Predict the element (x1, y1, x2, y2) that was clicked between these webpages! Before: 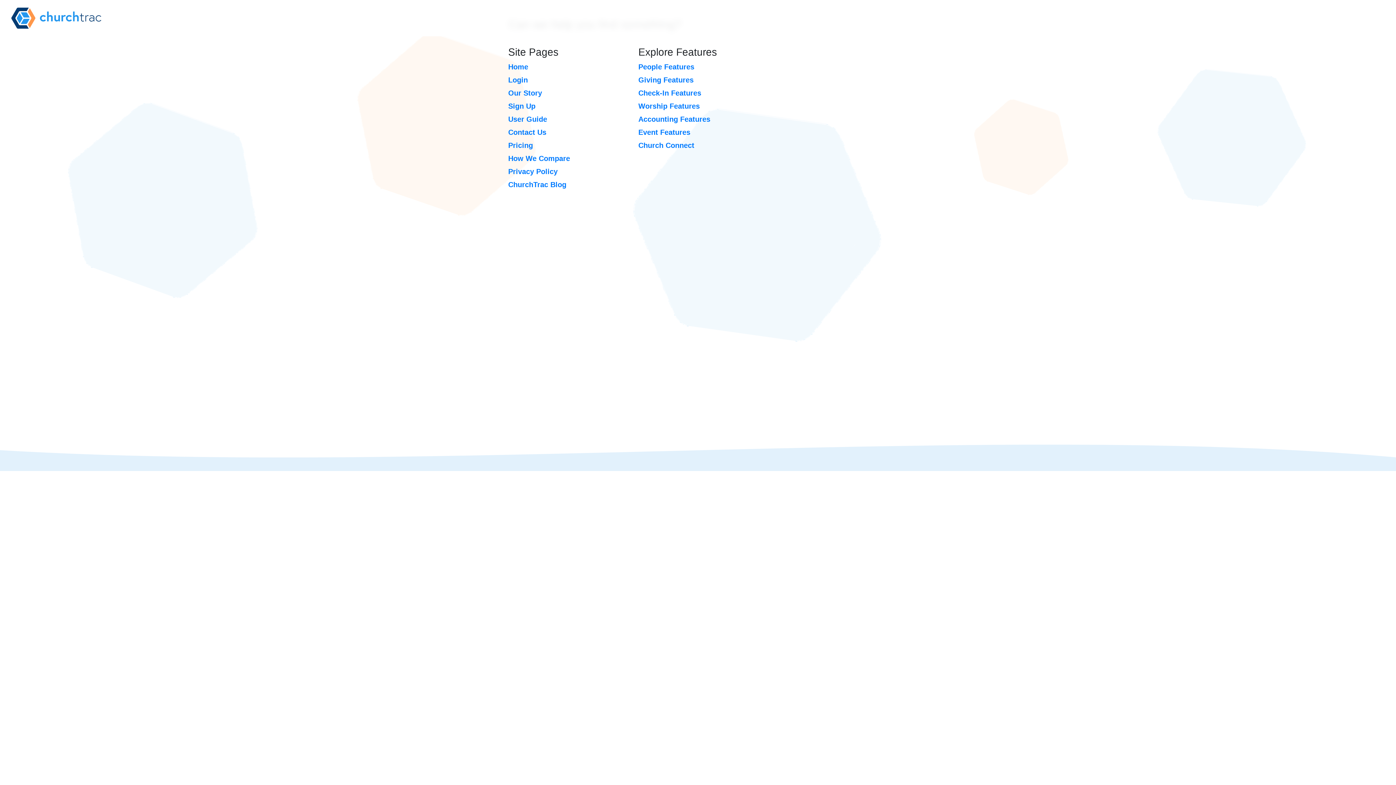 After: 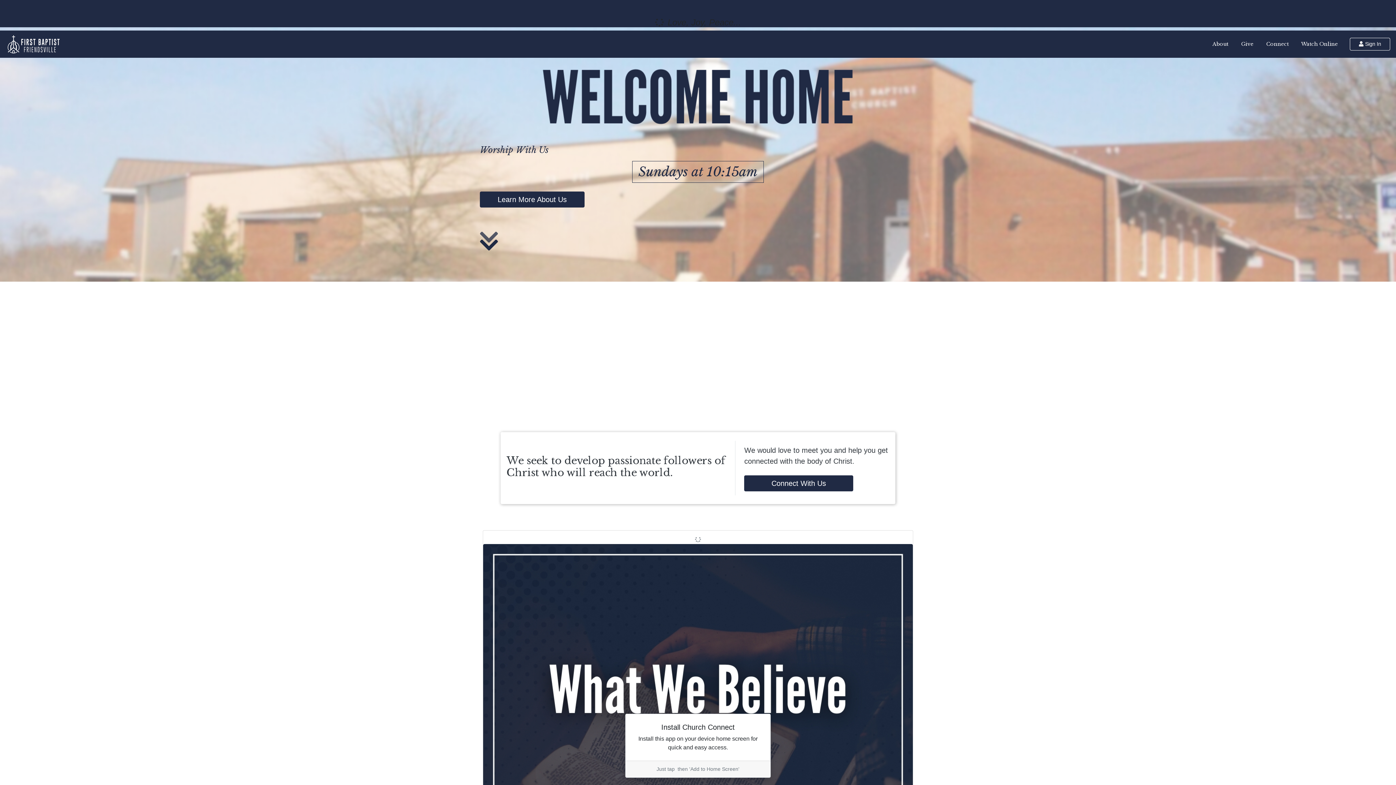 Action: bbox: (11, 5, 104, 30)